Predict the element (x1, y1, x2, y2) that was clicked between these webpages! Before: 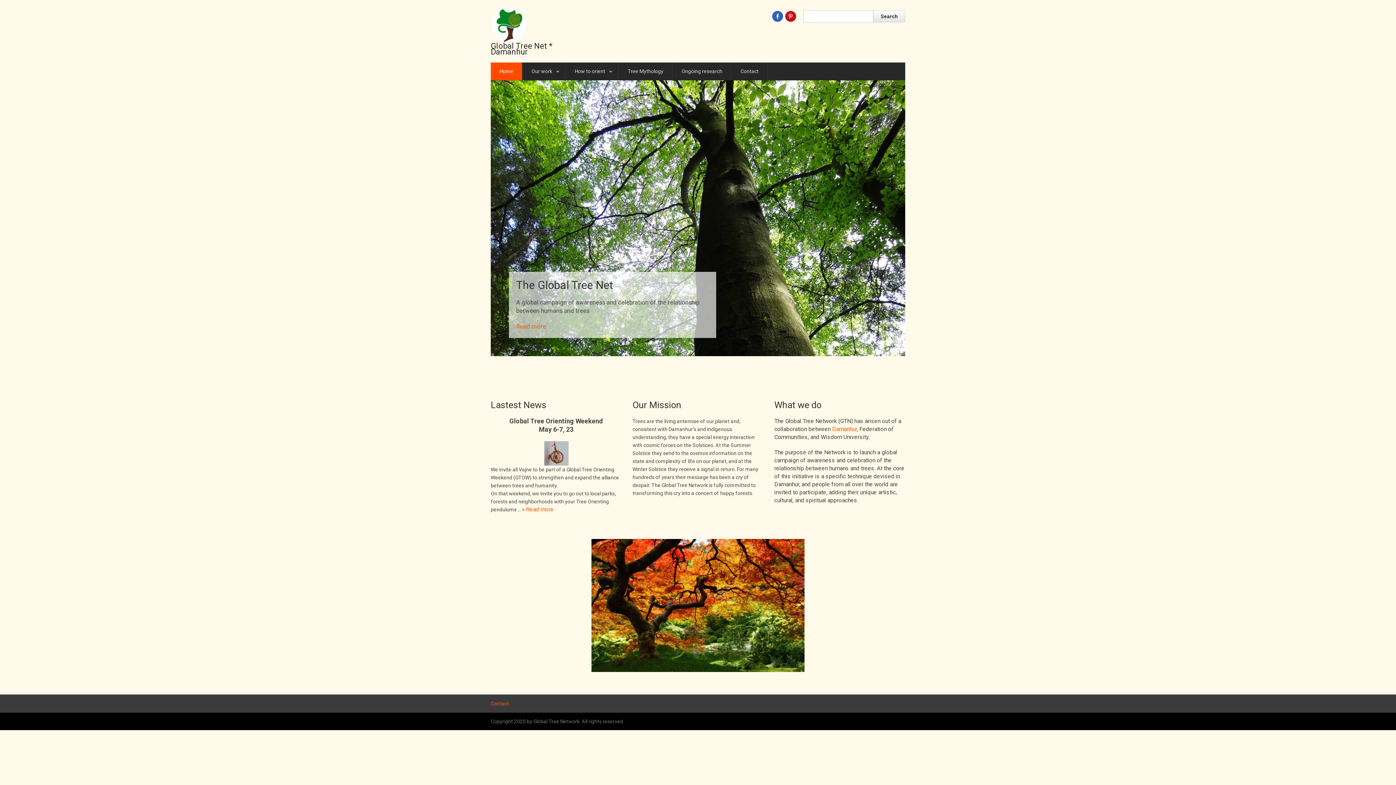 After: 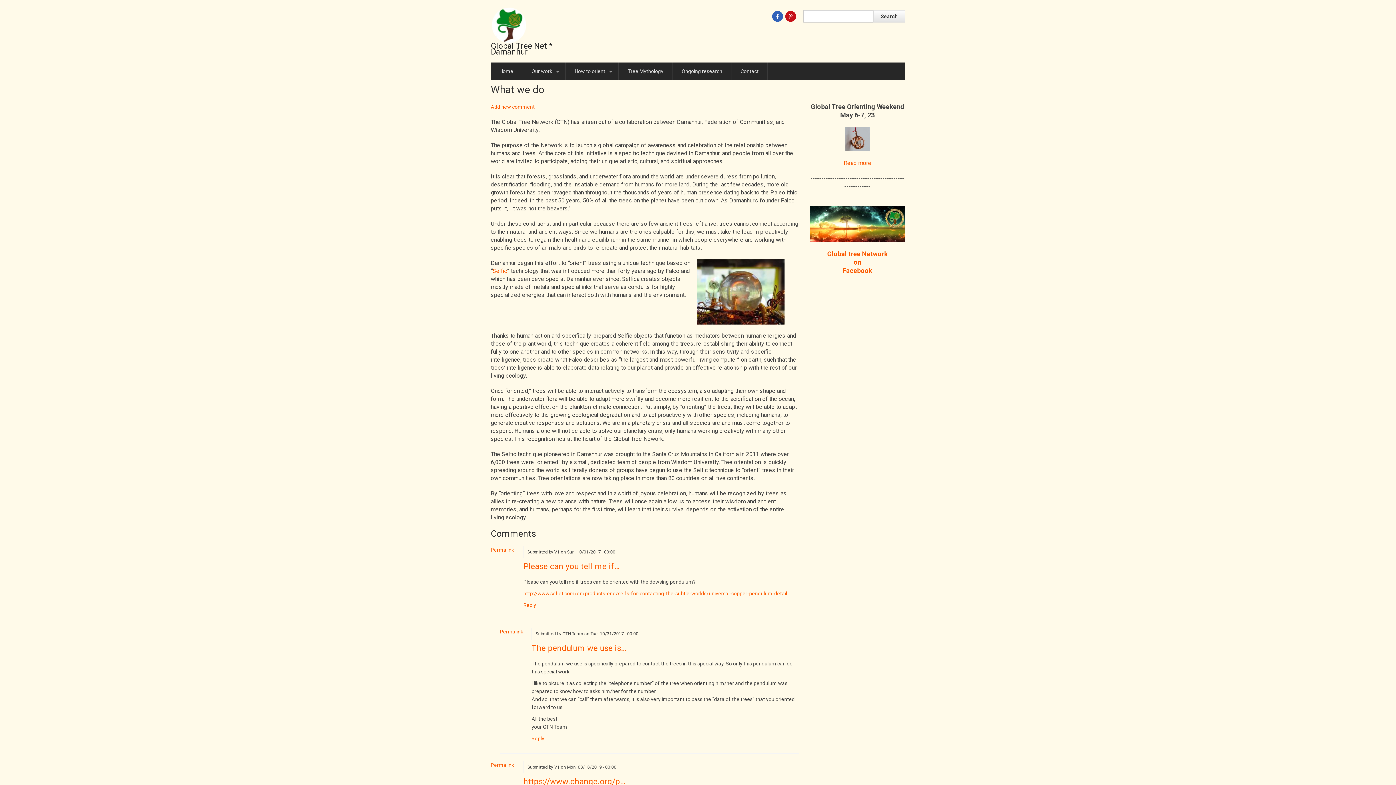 Action: bbox: (516, 322, 546, 330) label: Read more